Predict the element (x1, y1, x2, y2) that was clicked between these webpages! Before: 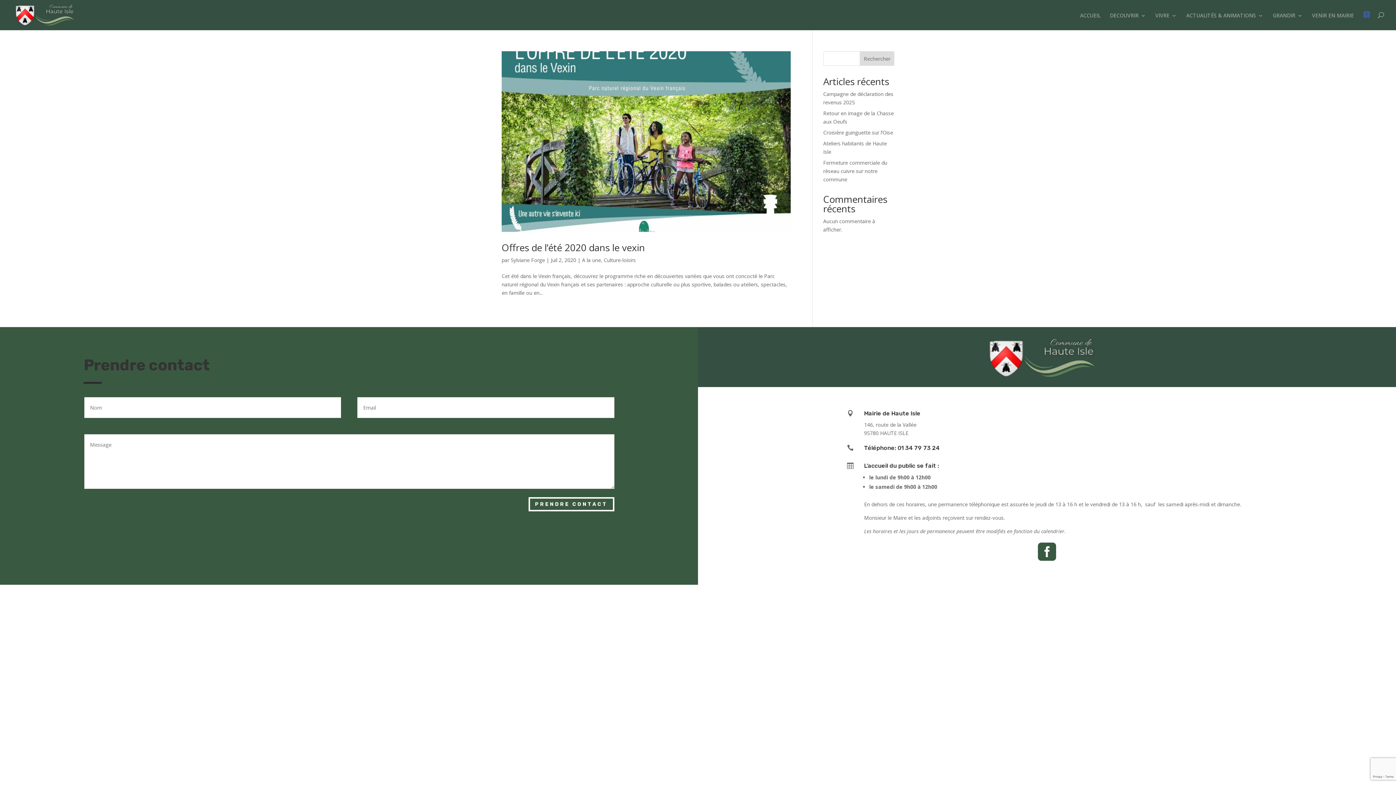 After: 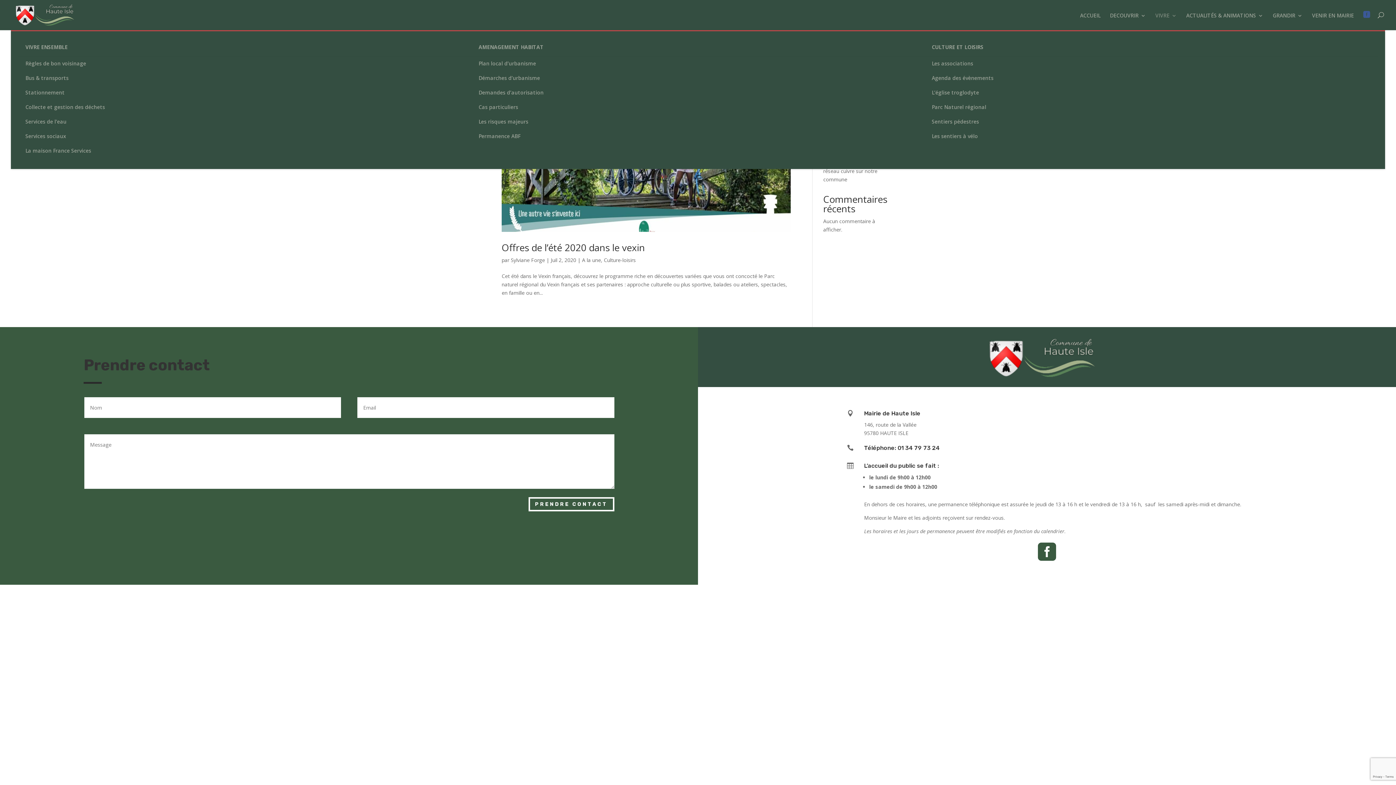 Action: label: VIVRE bbox: (1155, 13, 1177, 30)